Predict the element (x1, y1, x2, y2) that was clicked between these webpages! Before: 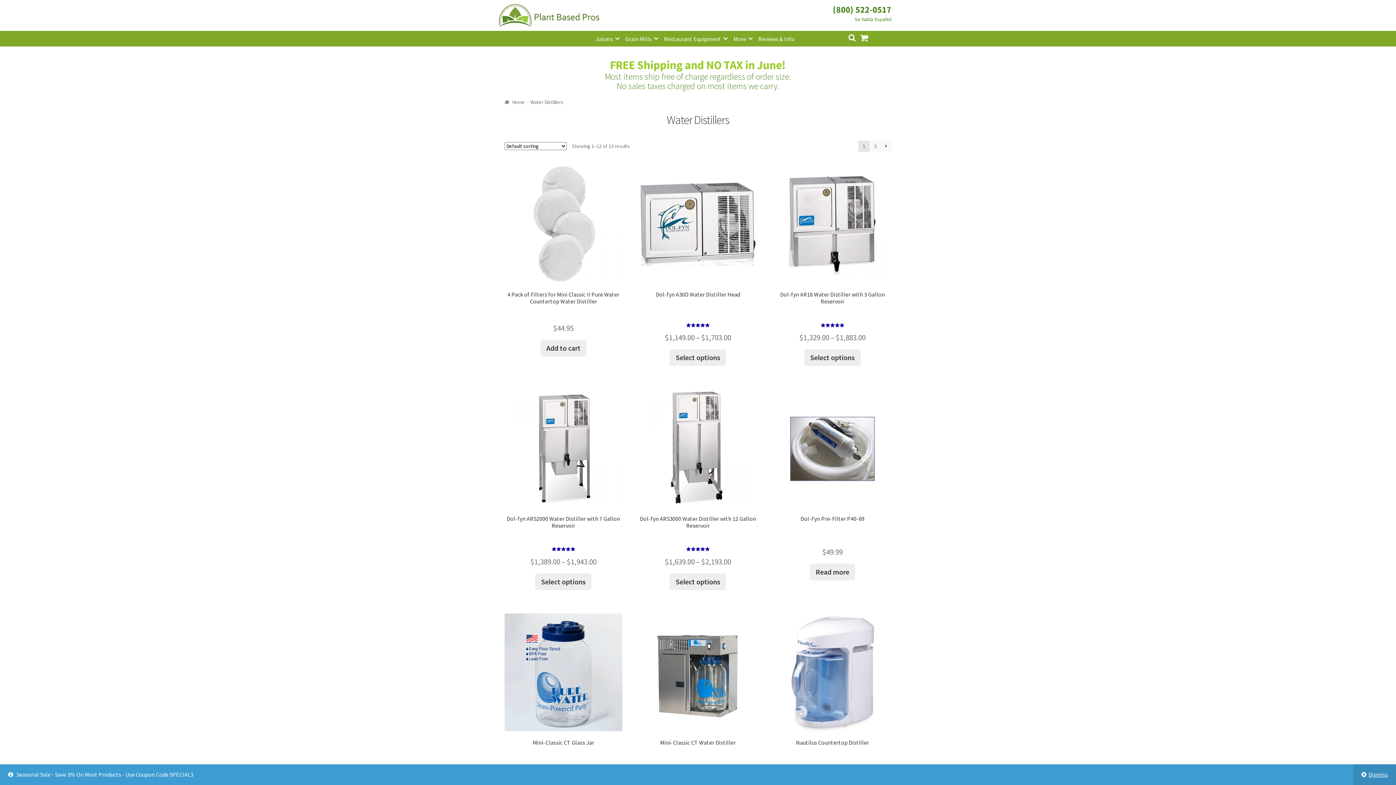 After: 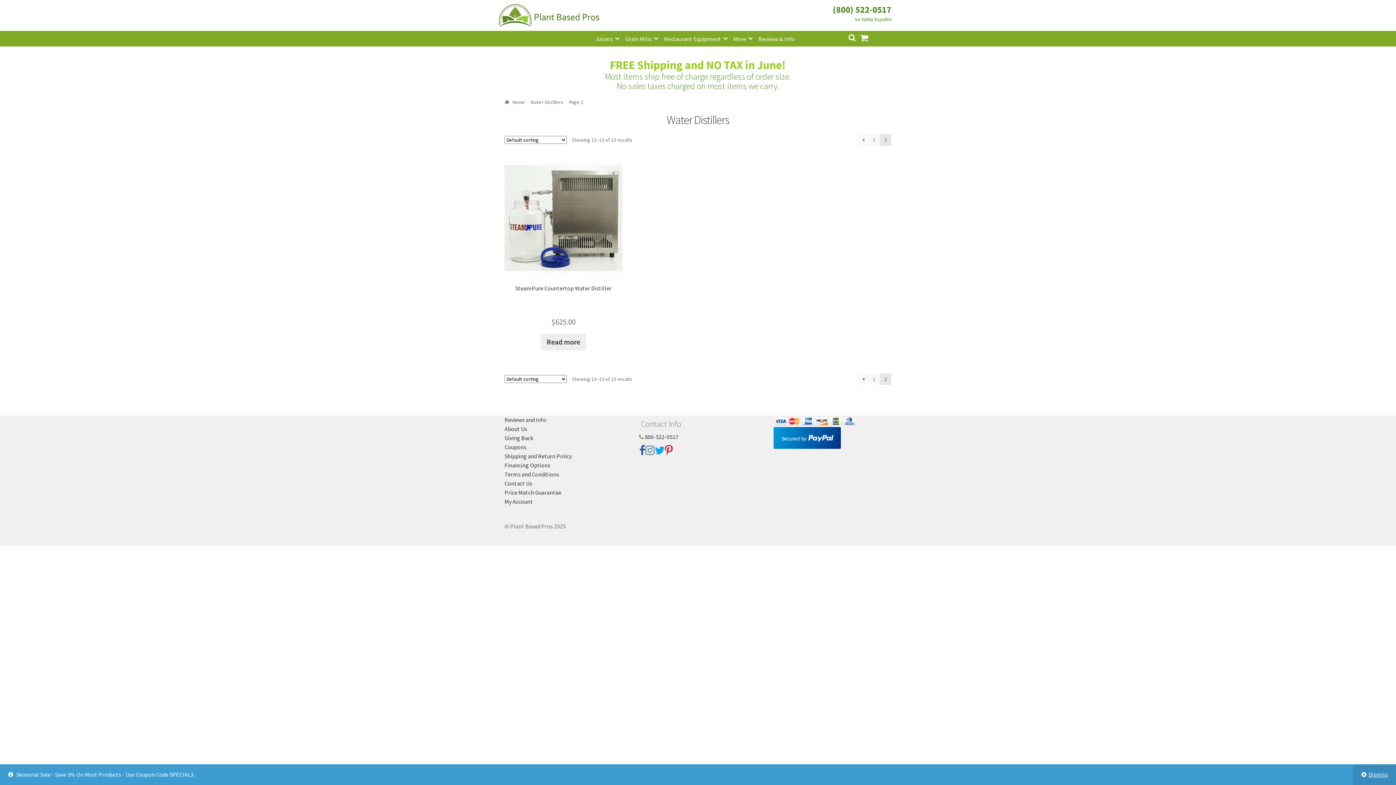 Action: label: → bbox: (881, 140, 891, 152)